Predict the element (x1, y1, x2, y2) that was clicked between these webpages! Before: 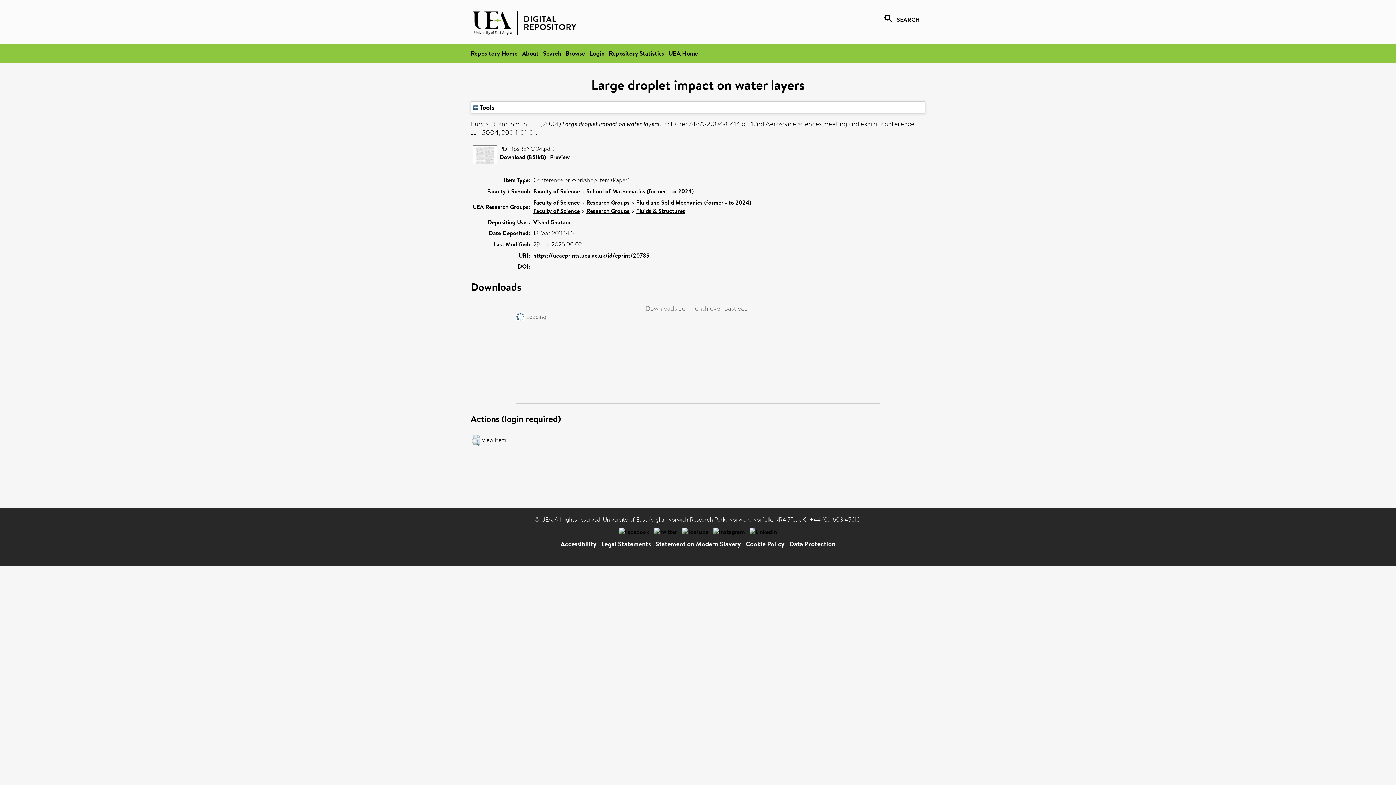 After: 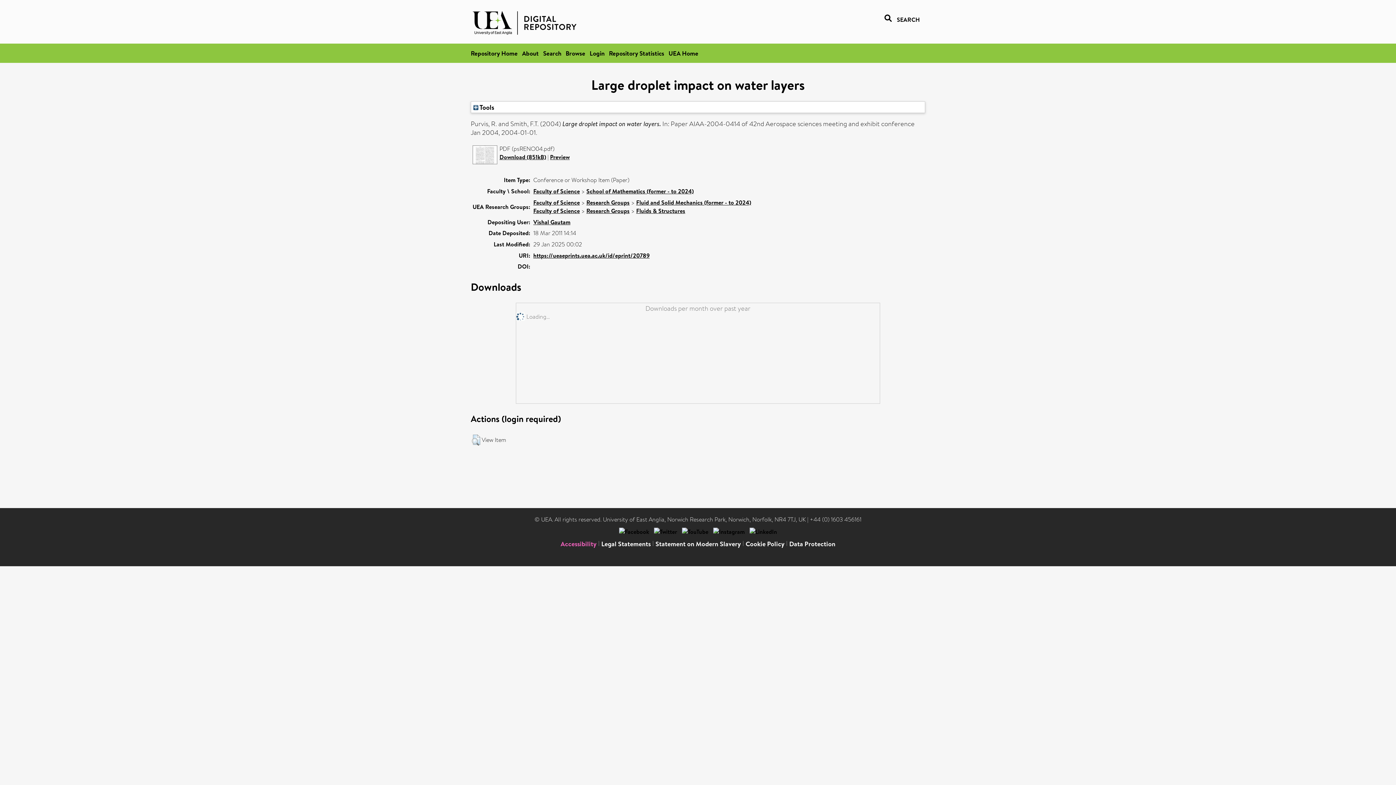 Action: bbox: (560, 539, 596, 548) label: Accessibility